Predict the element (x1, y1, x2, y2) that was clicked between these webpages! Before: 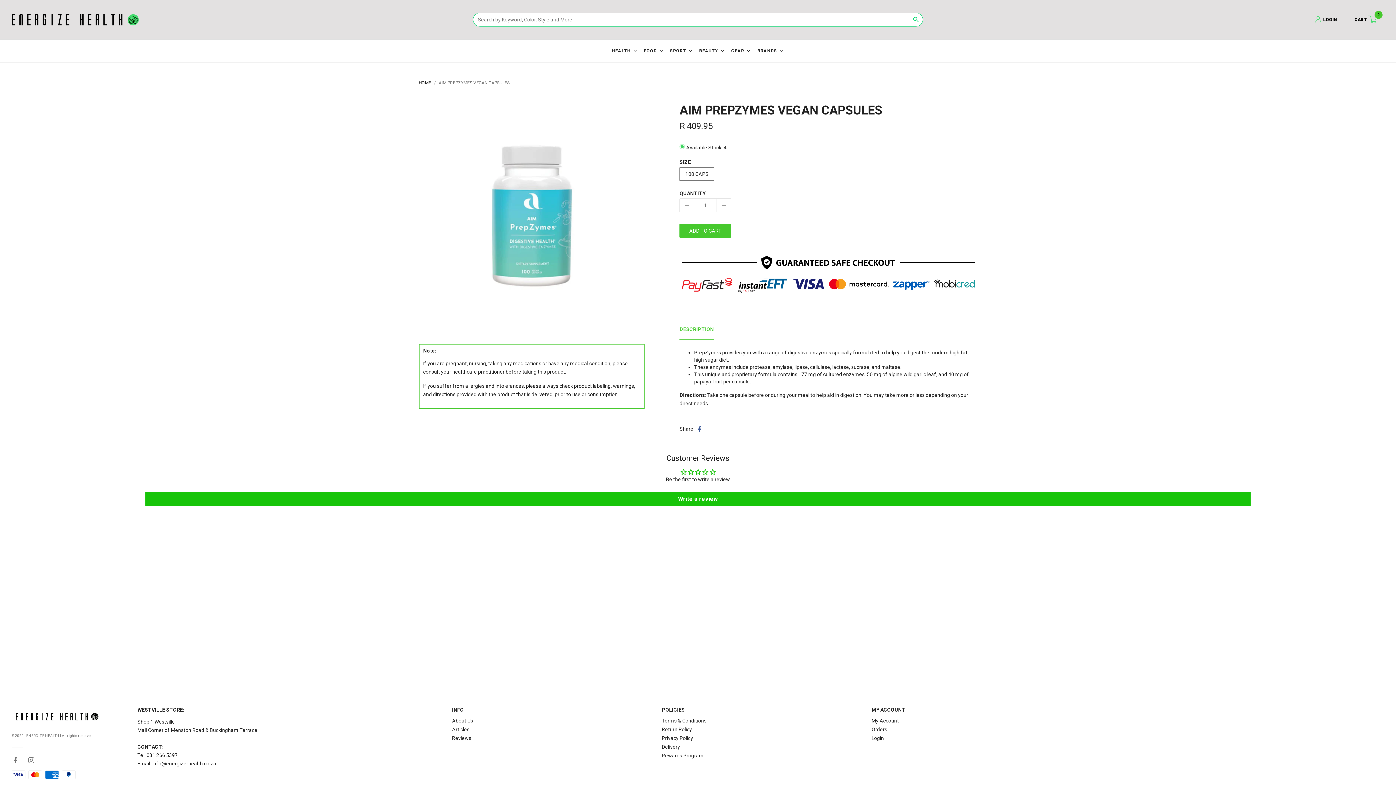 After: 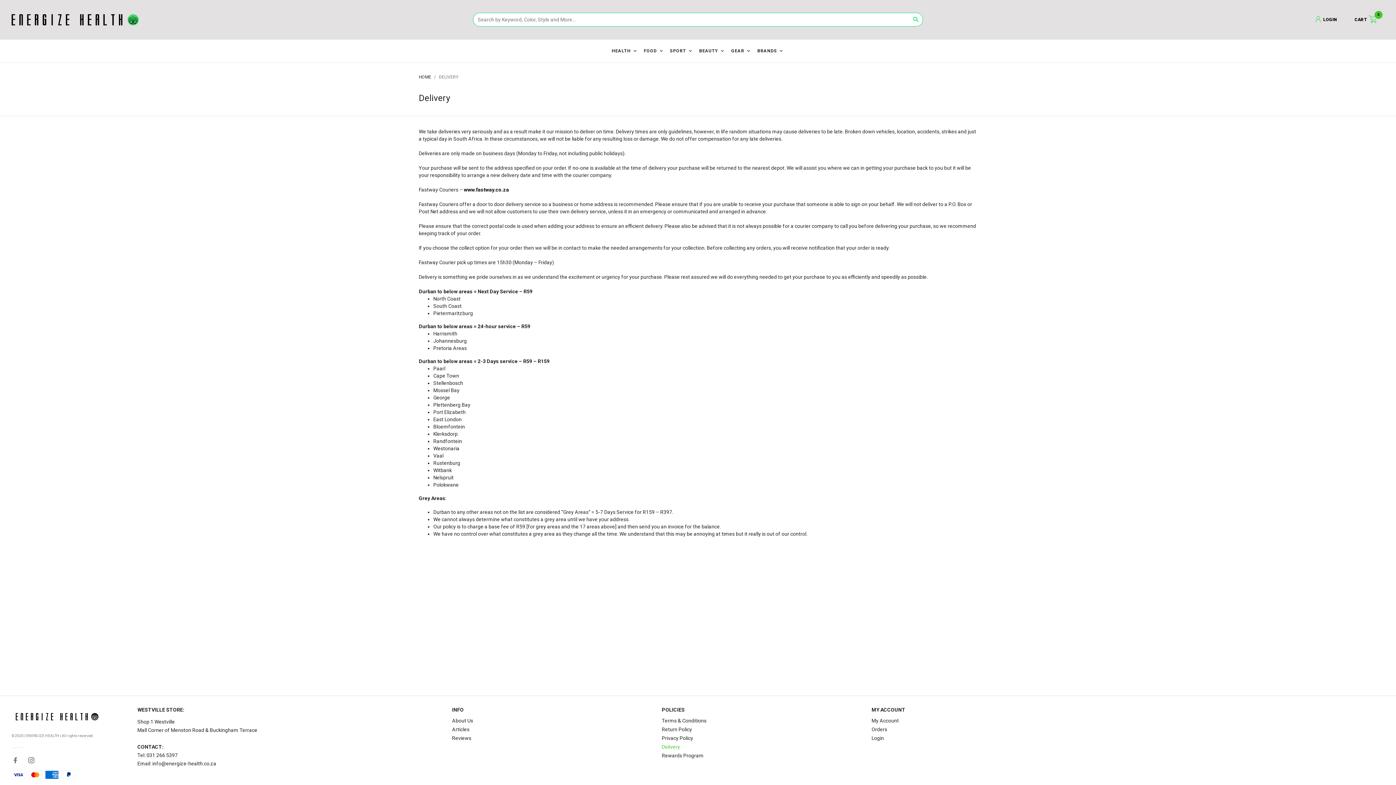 Action: label: Delivery bbox: (662, 744, 860, 750)